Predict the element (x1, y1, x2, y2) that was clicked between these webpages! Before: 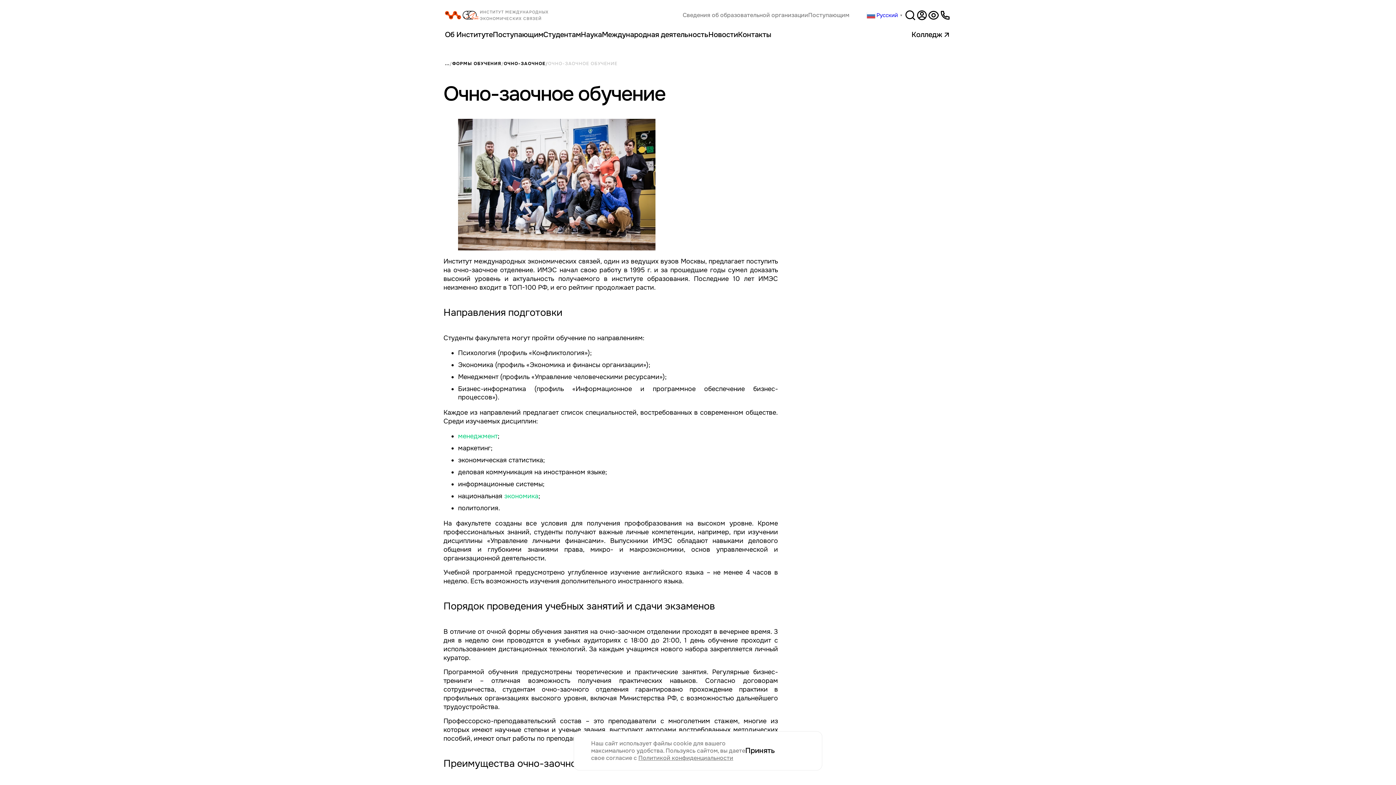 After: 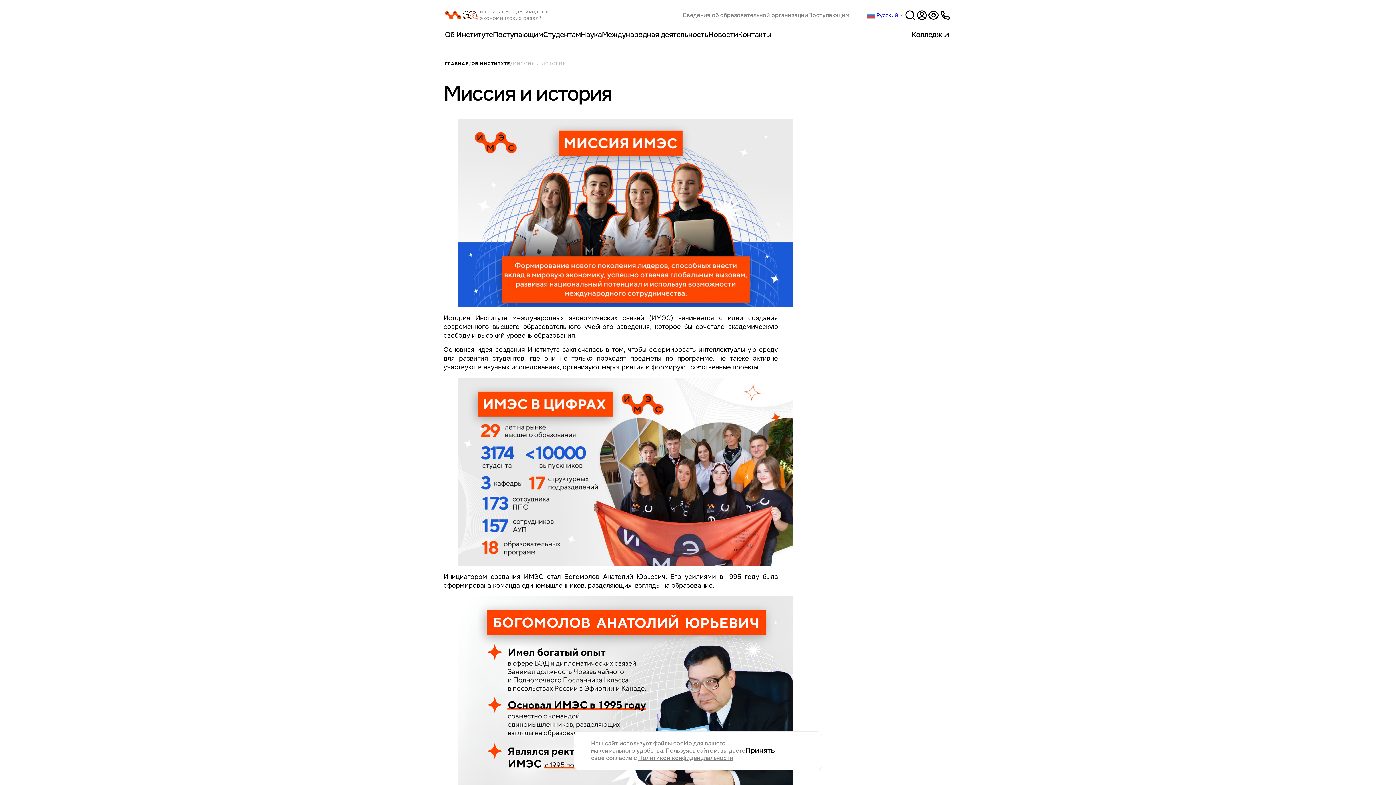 Action: label: Об Институте bbox: (445, 21, 492, 48)